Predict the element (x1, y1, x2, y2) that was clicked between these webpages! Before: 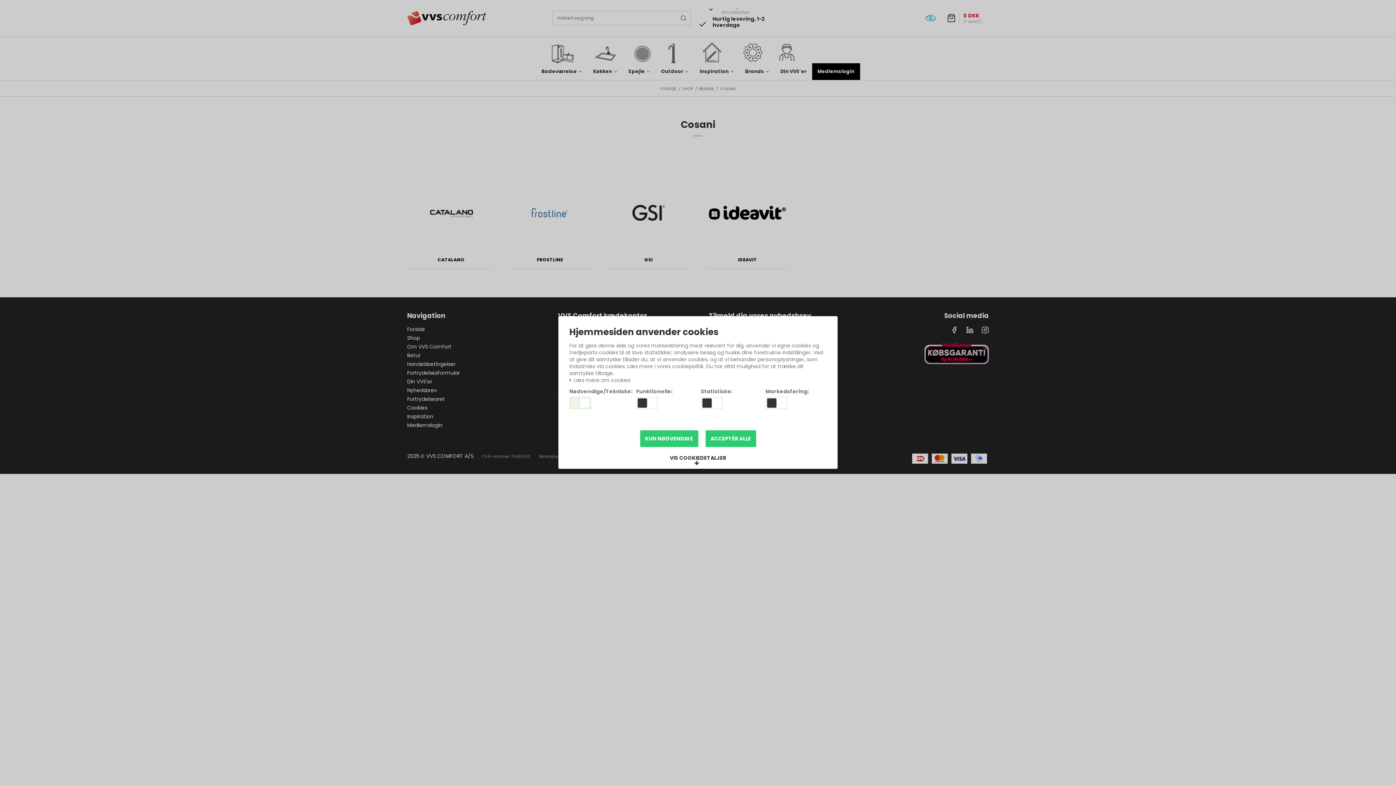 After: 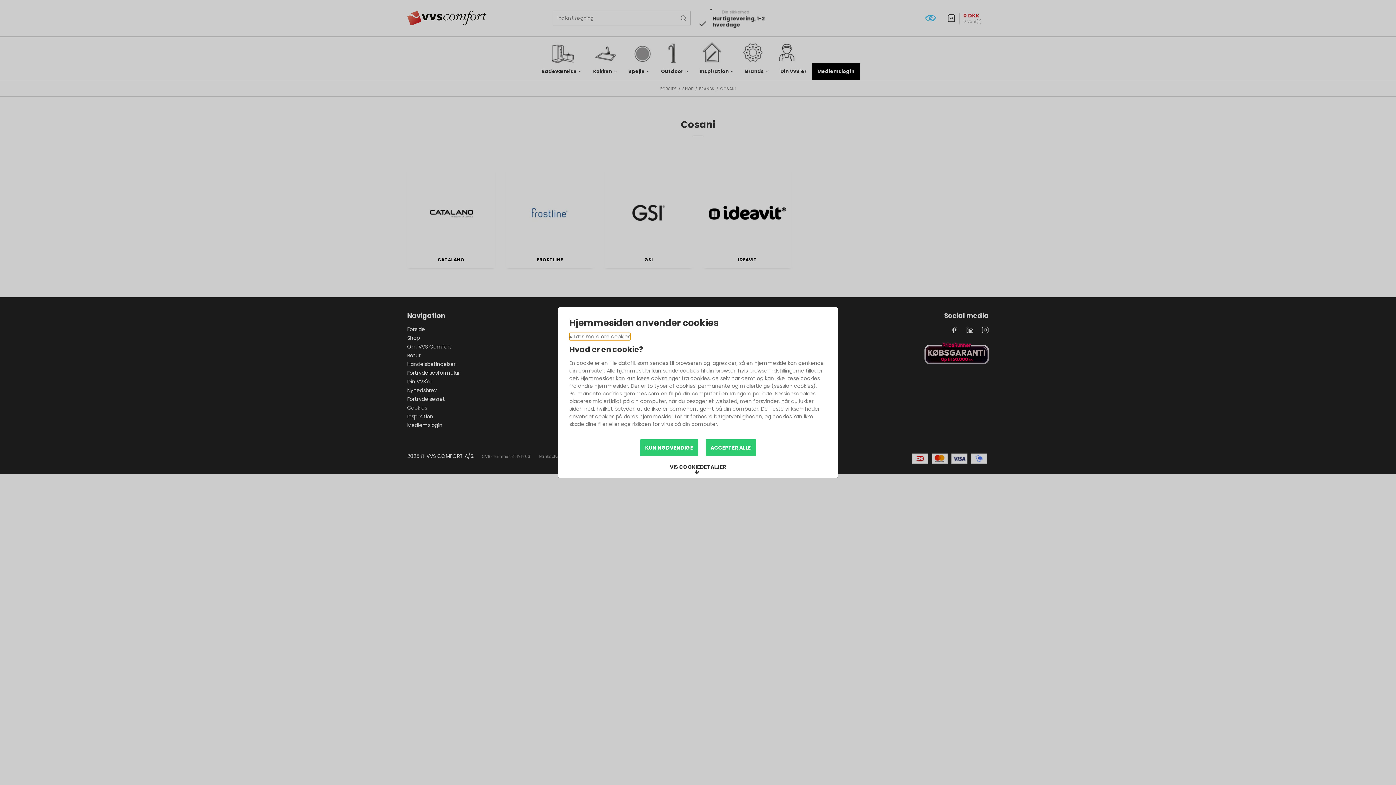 Action: bbox: (569, 377, 630, 383) label:  Læs mere om cookies